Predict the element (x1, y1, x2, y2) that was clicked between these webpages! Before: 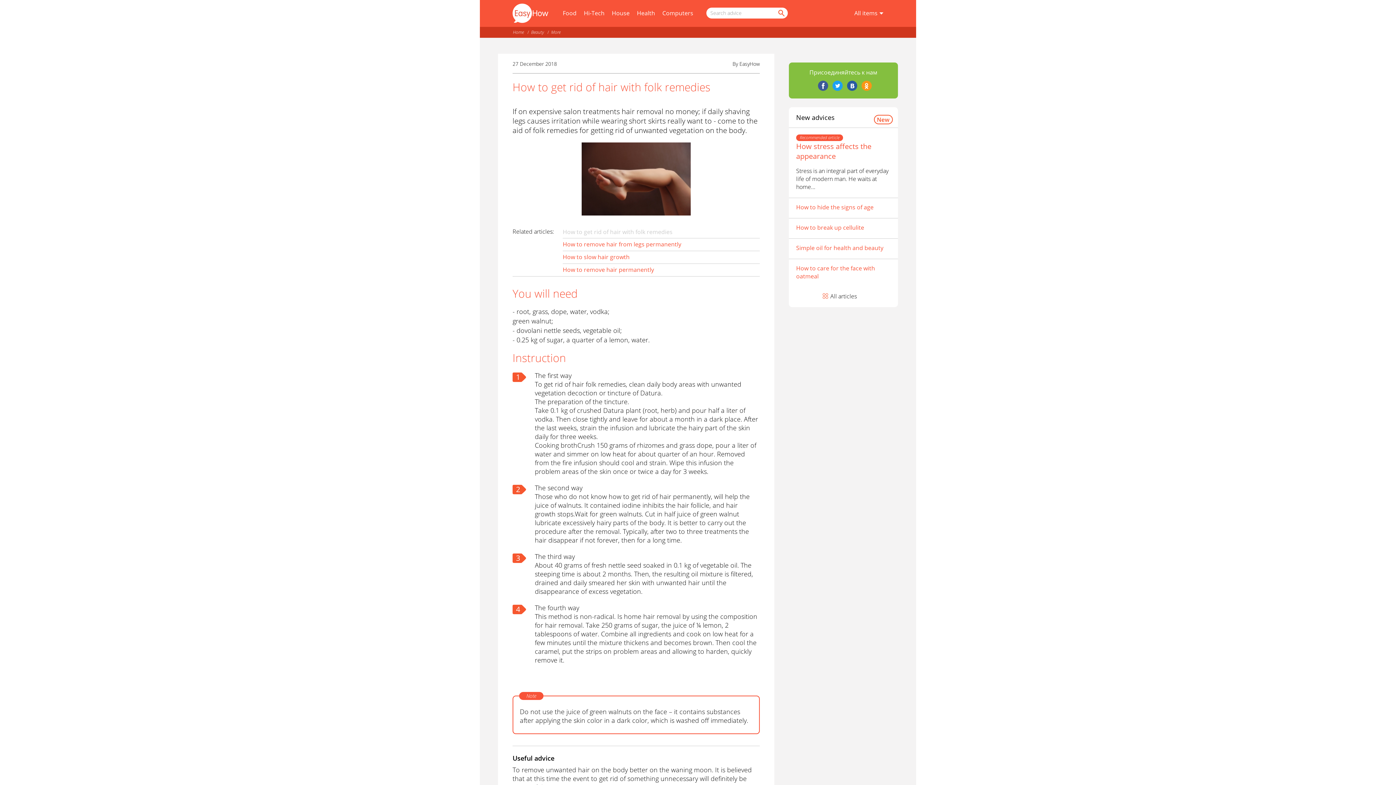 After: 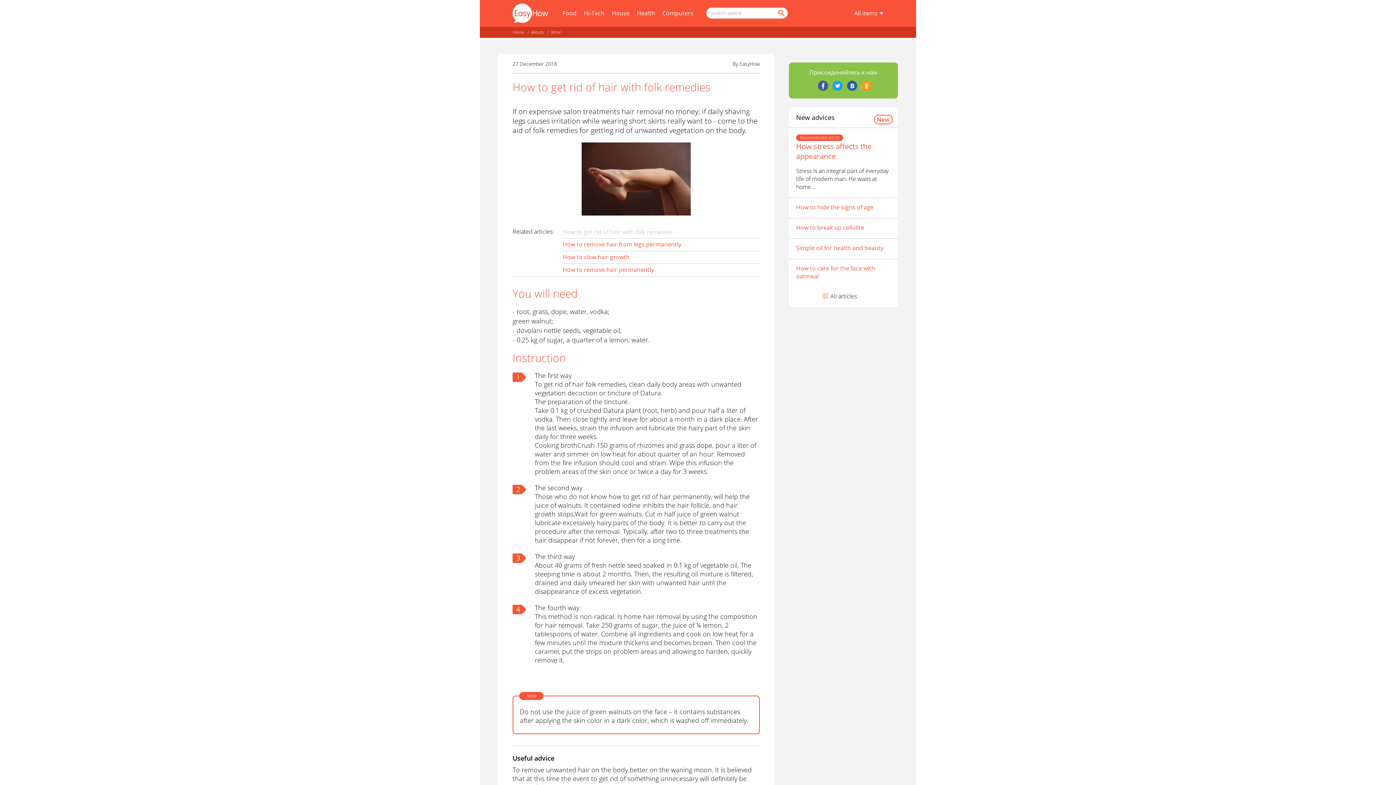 Action: bbox: (861, 80, 872, 90)